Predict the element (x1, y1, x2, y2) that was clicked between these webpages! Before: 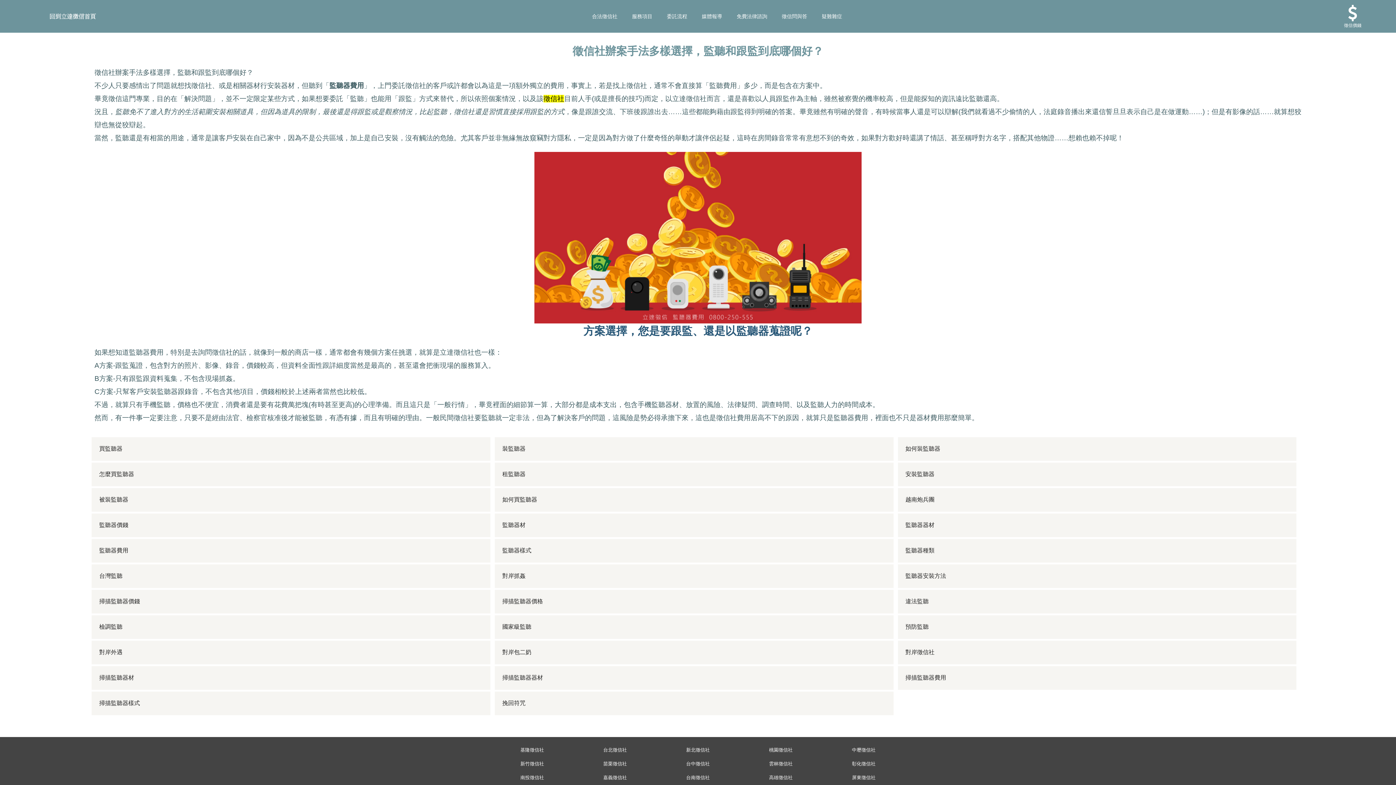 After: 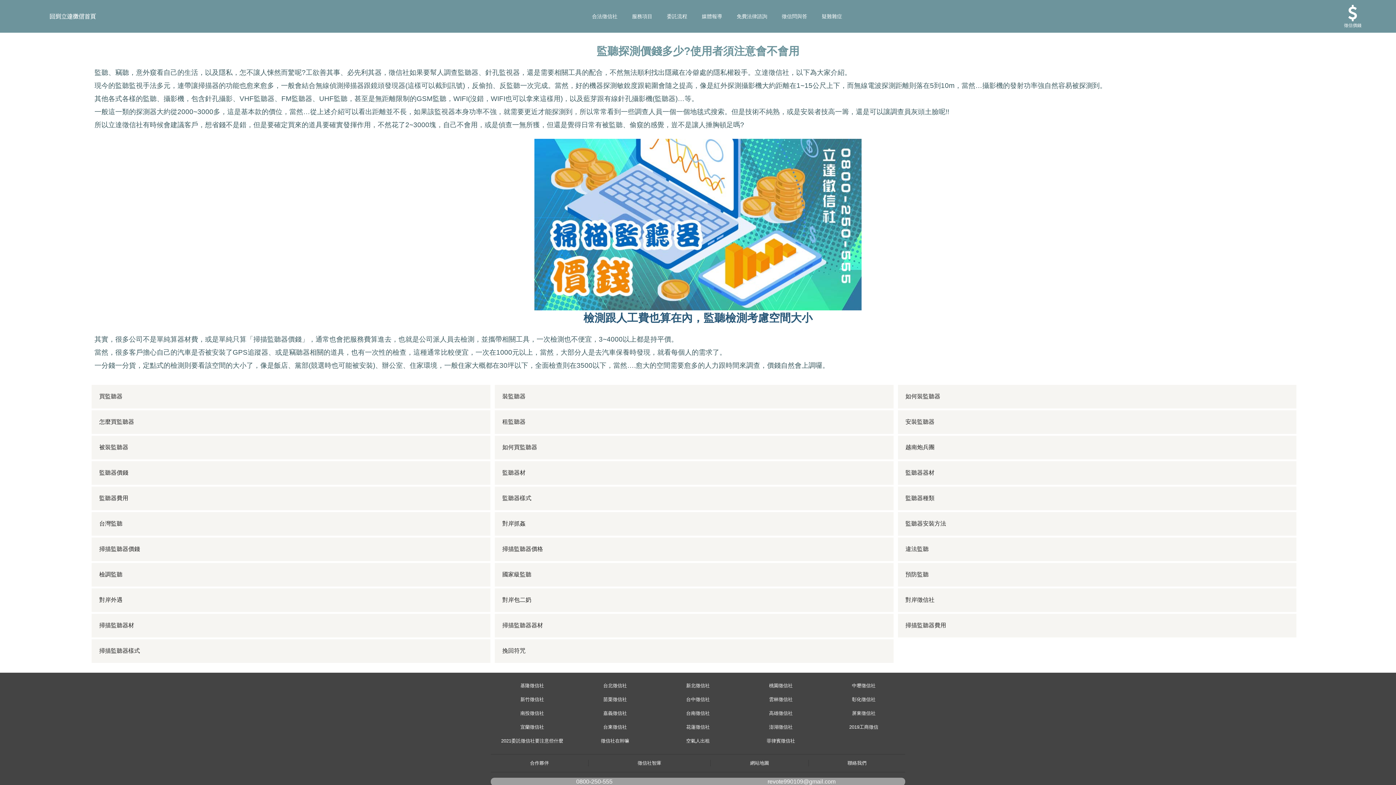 Action: bbox: (91, 590, 490, 613) label: 掃描監聽器價錢